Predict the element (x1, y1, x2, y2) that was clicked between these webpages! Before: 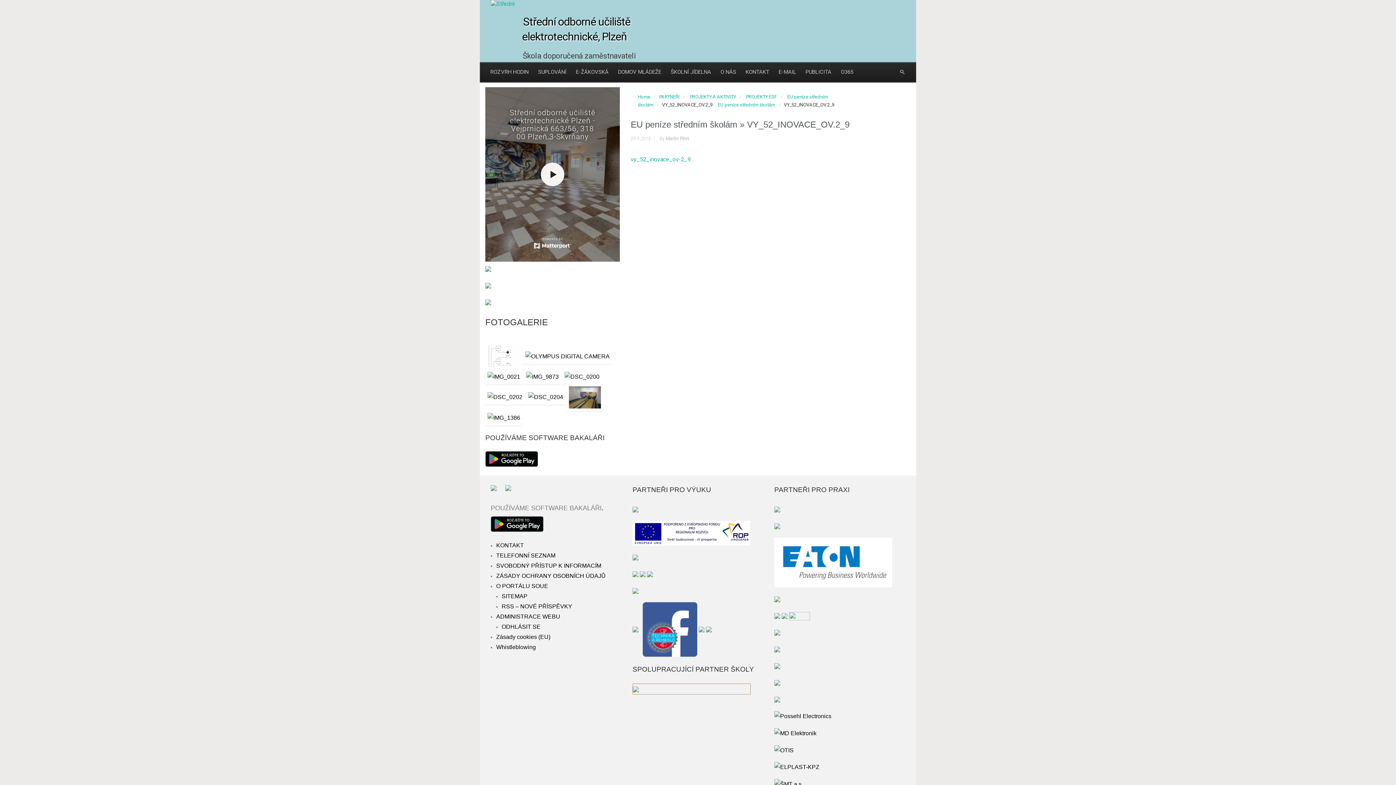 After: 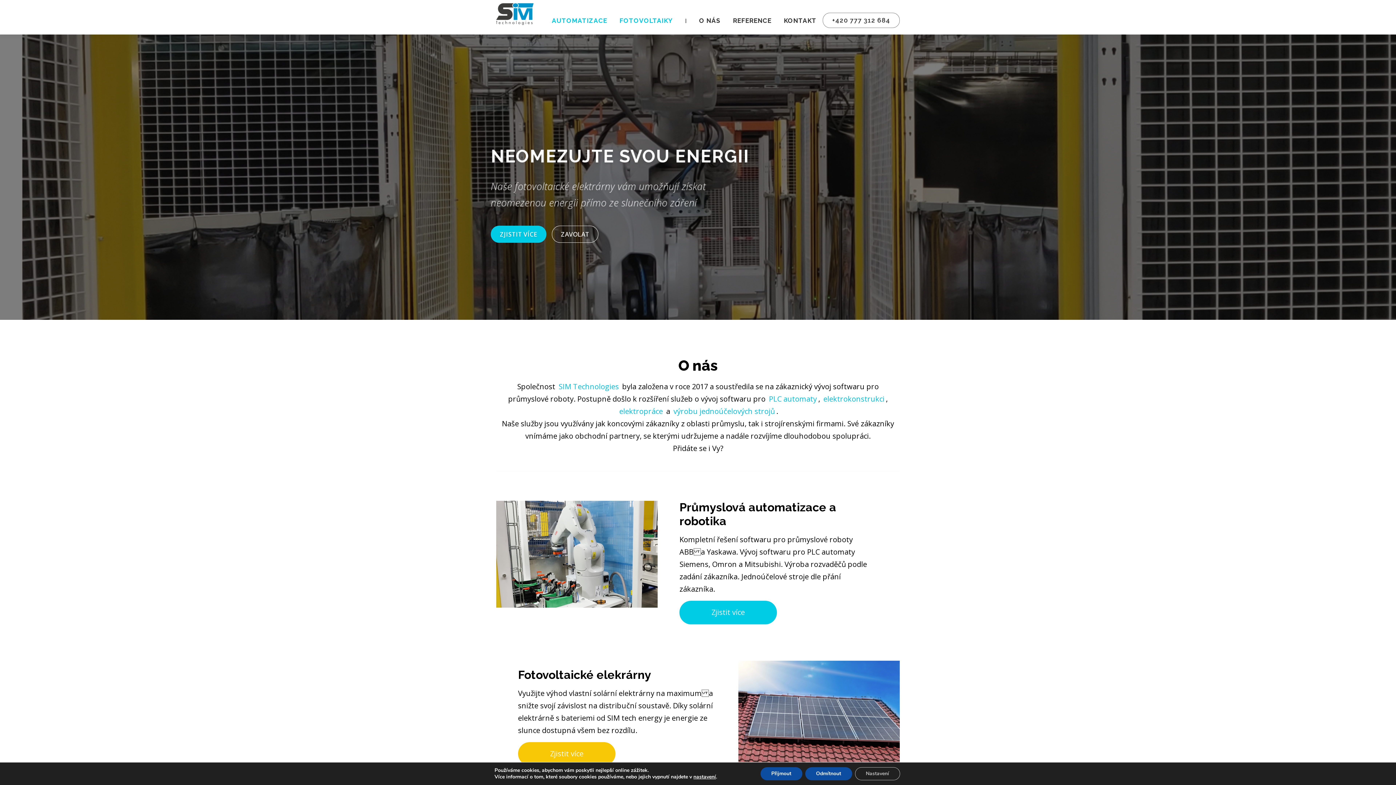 Action: bbox: (774, 695, 780, 703)